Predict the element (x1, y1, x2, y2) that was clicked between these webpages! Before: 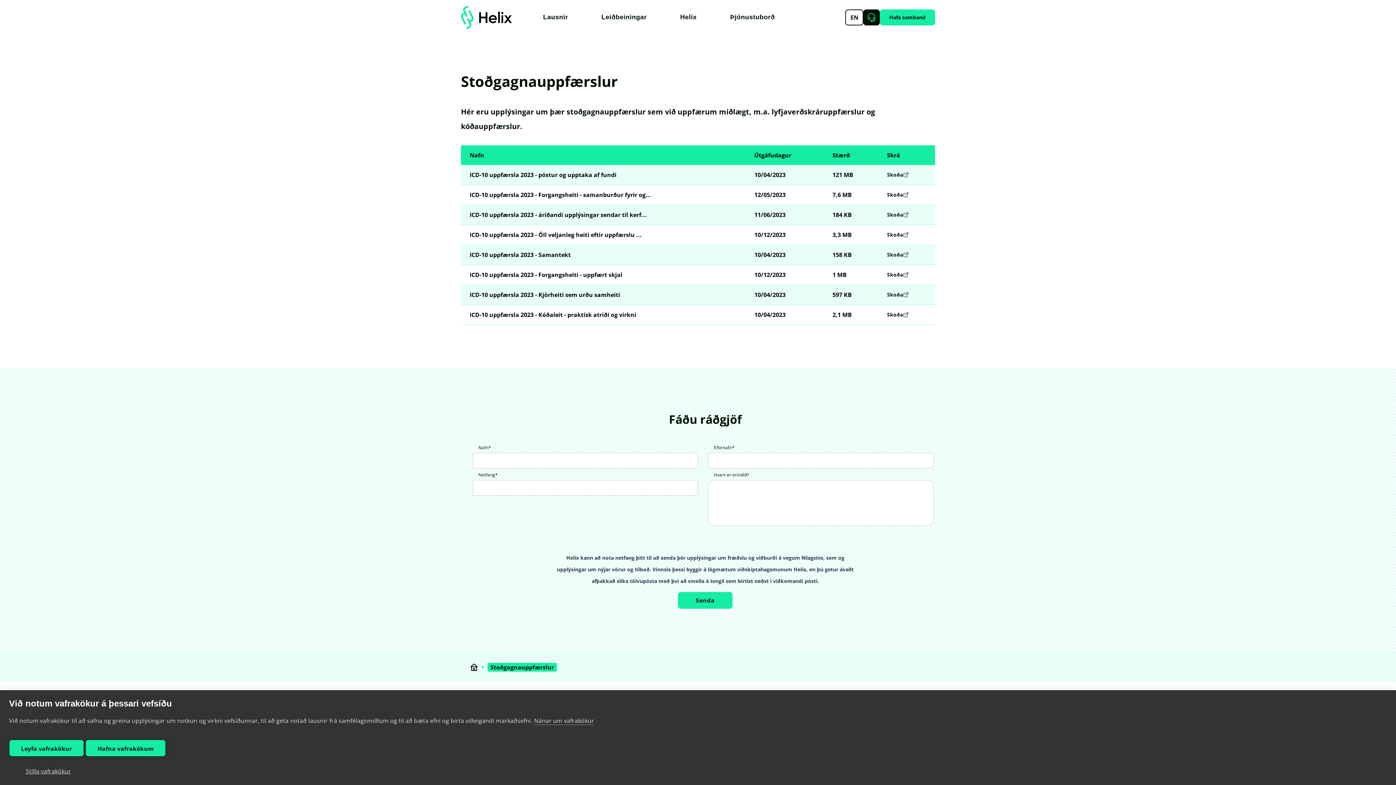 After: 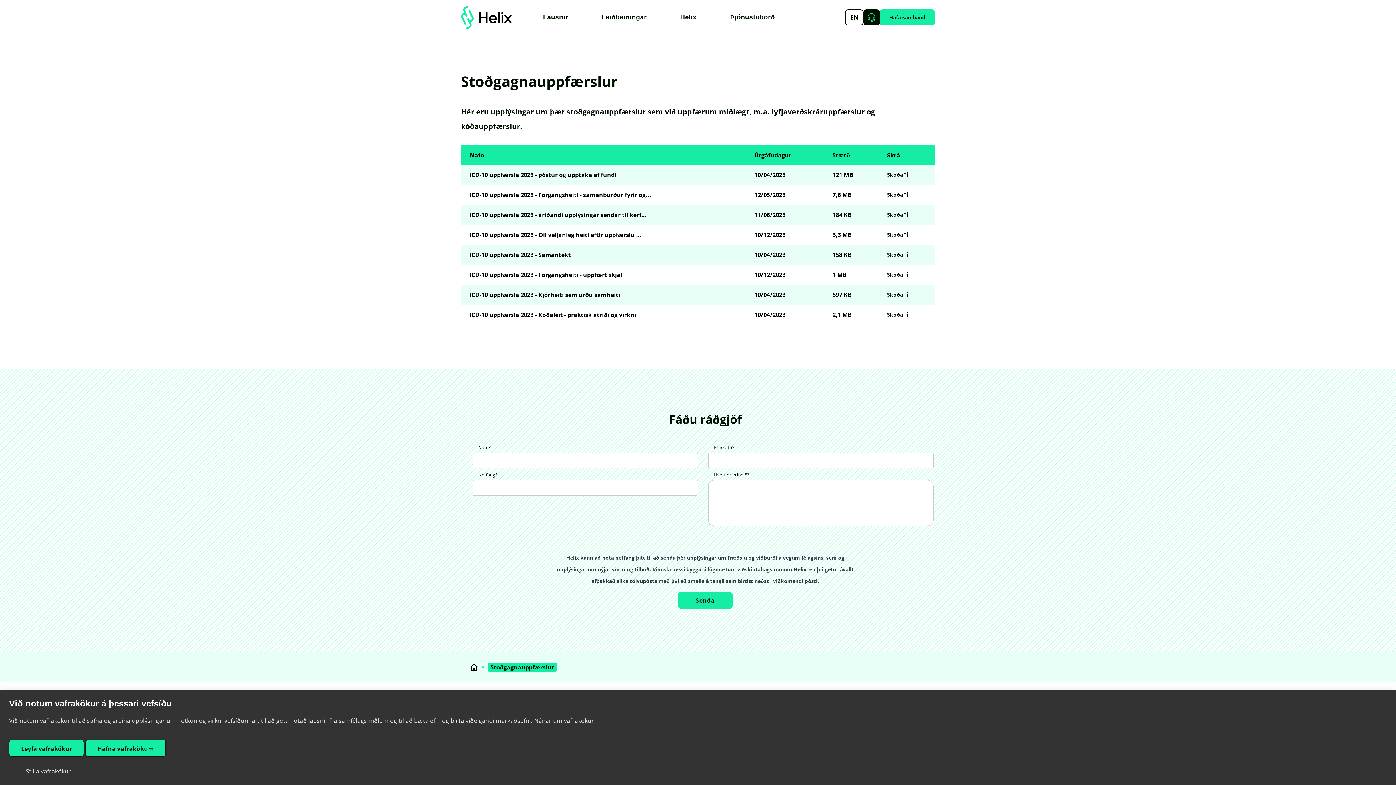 Action: bbox: (887, 190, 926, 198) label: Skoða